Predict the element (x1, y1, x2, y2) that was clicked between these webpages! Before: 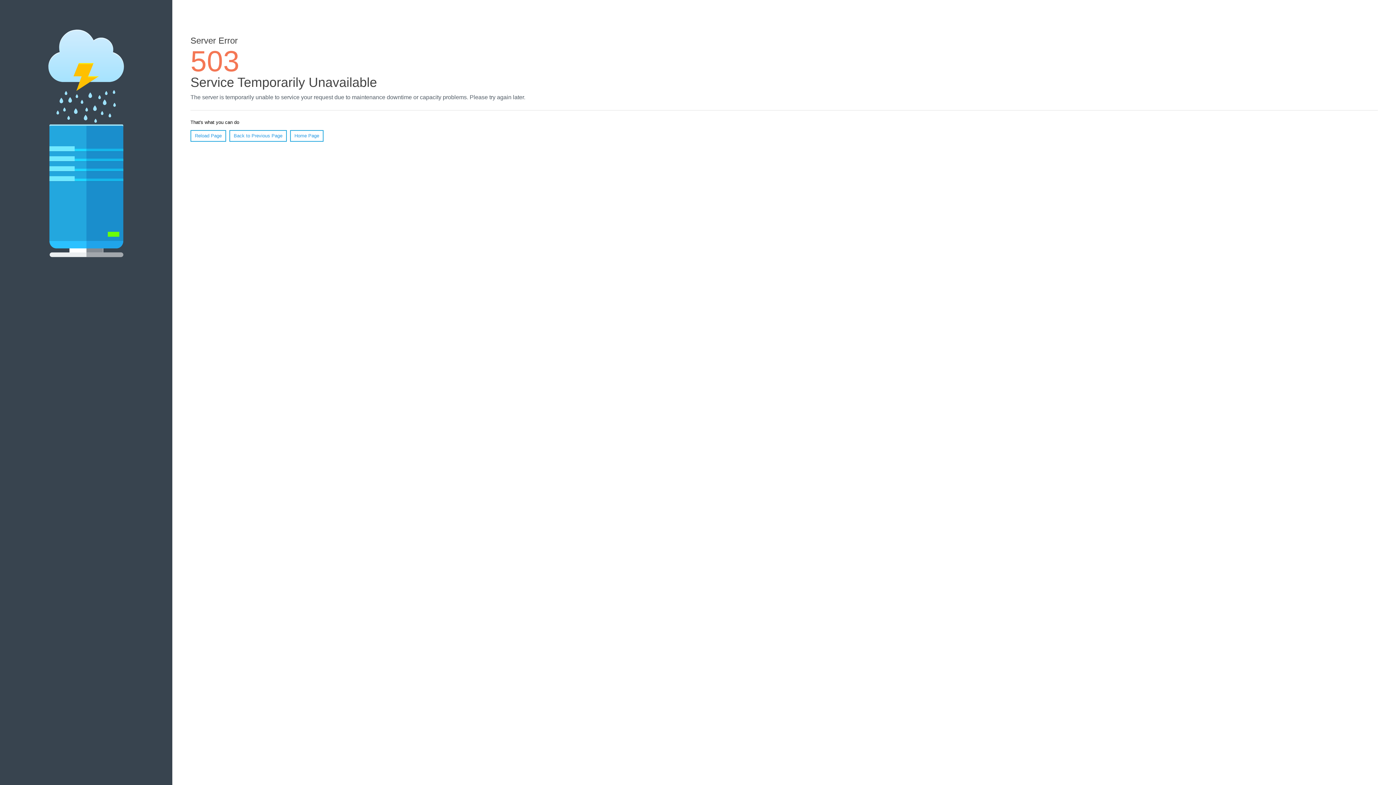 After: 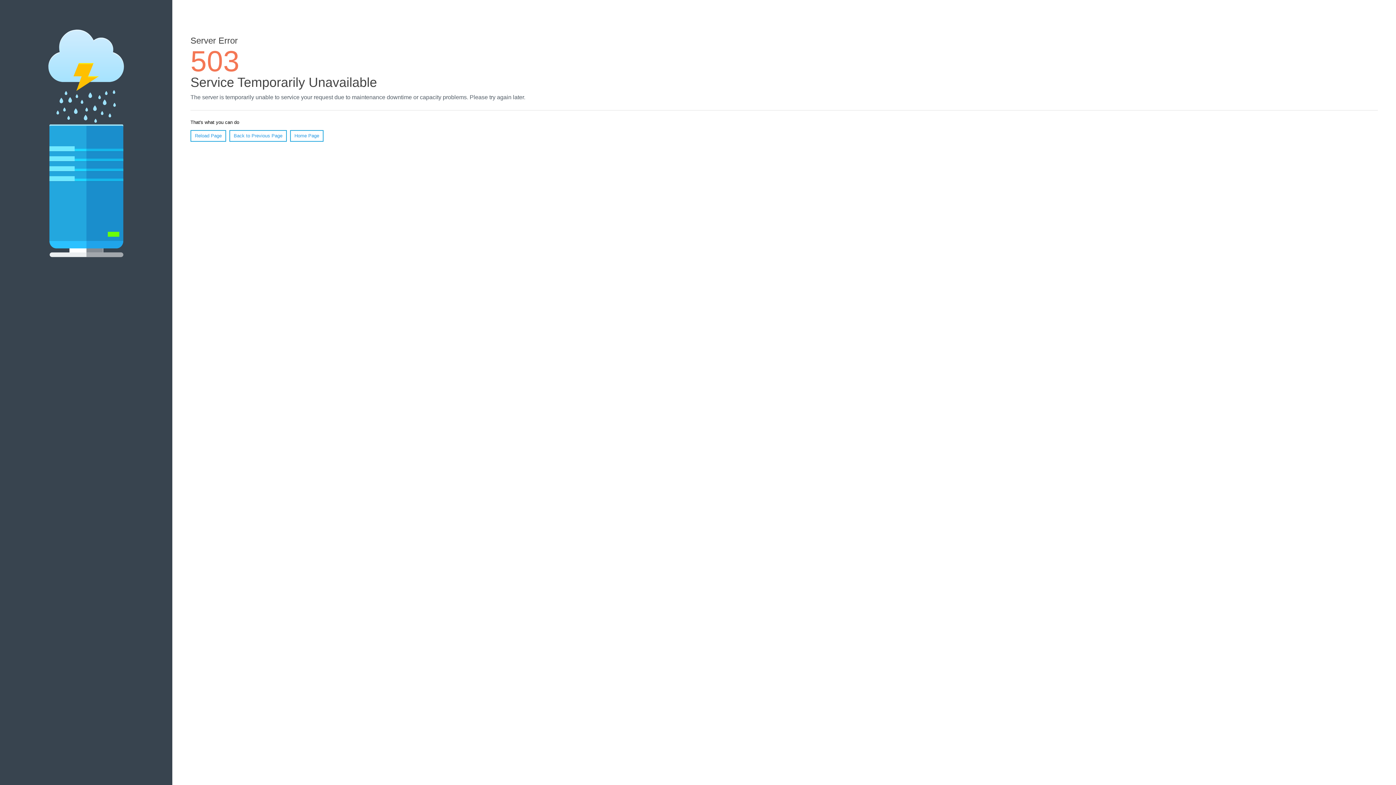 Action: label: Reload Page bbox: (190, 130, 226, 141)